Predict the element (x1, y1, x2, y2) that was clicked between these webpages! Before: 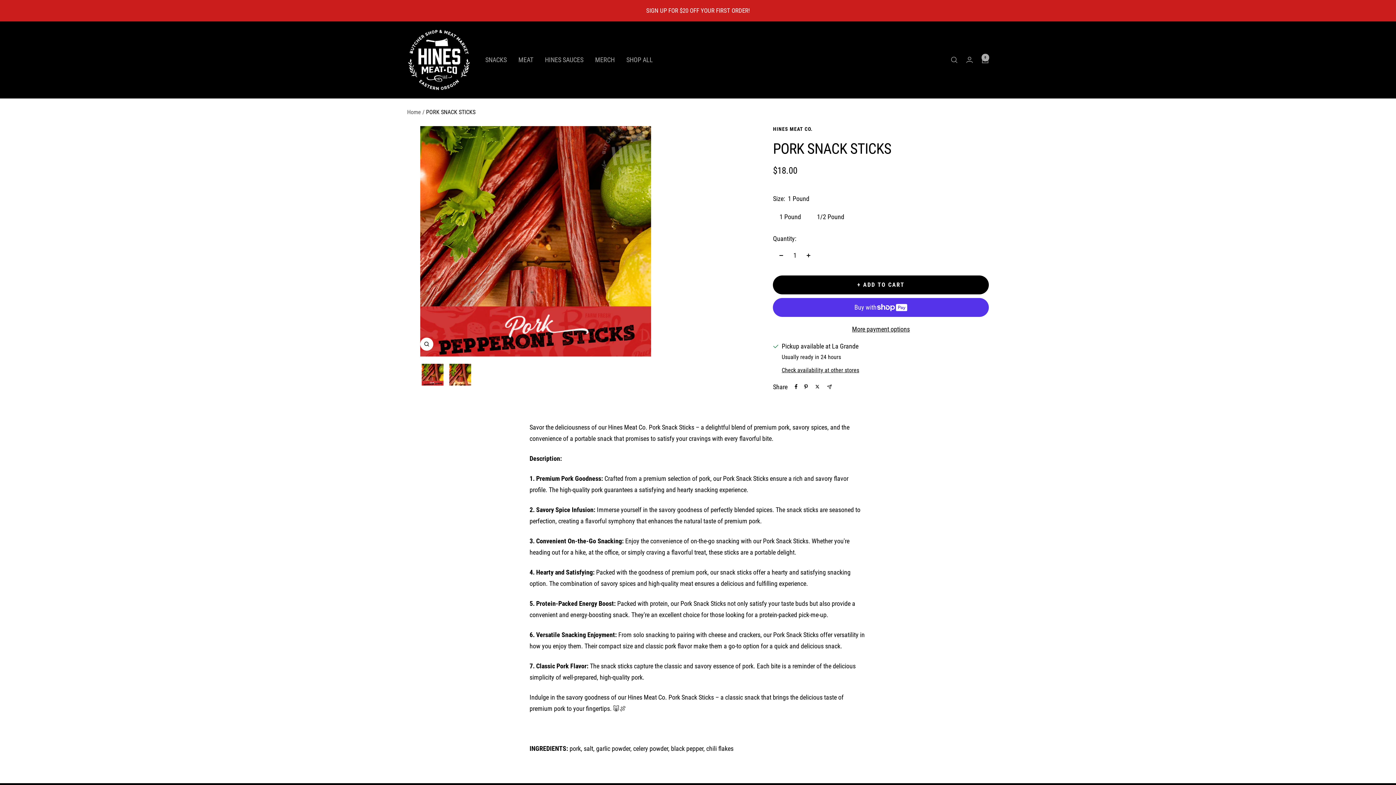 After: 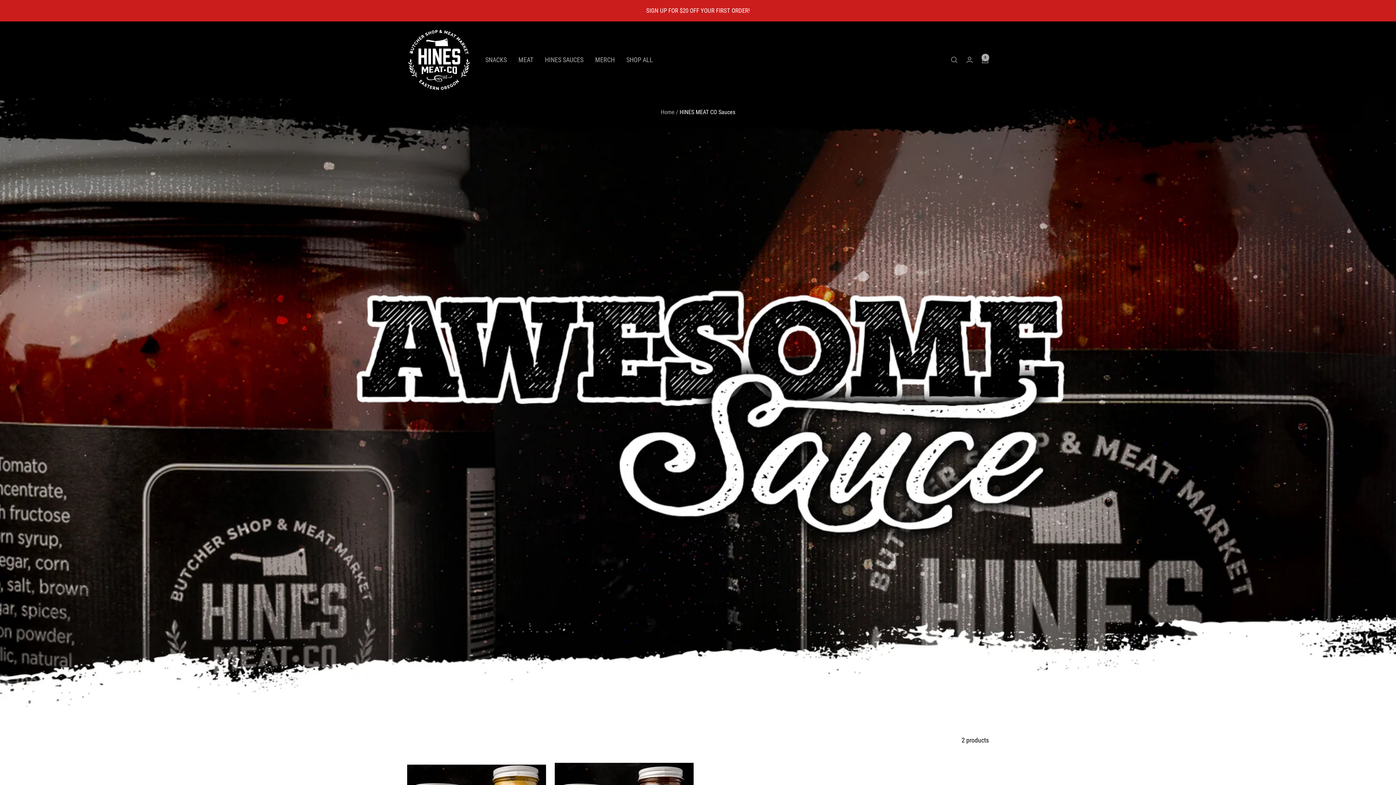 Action: bbox: (545, 54, 583, 65) label: HINES SAUCES